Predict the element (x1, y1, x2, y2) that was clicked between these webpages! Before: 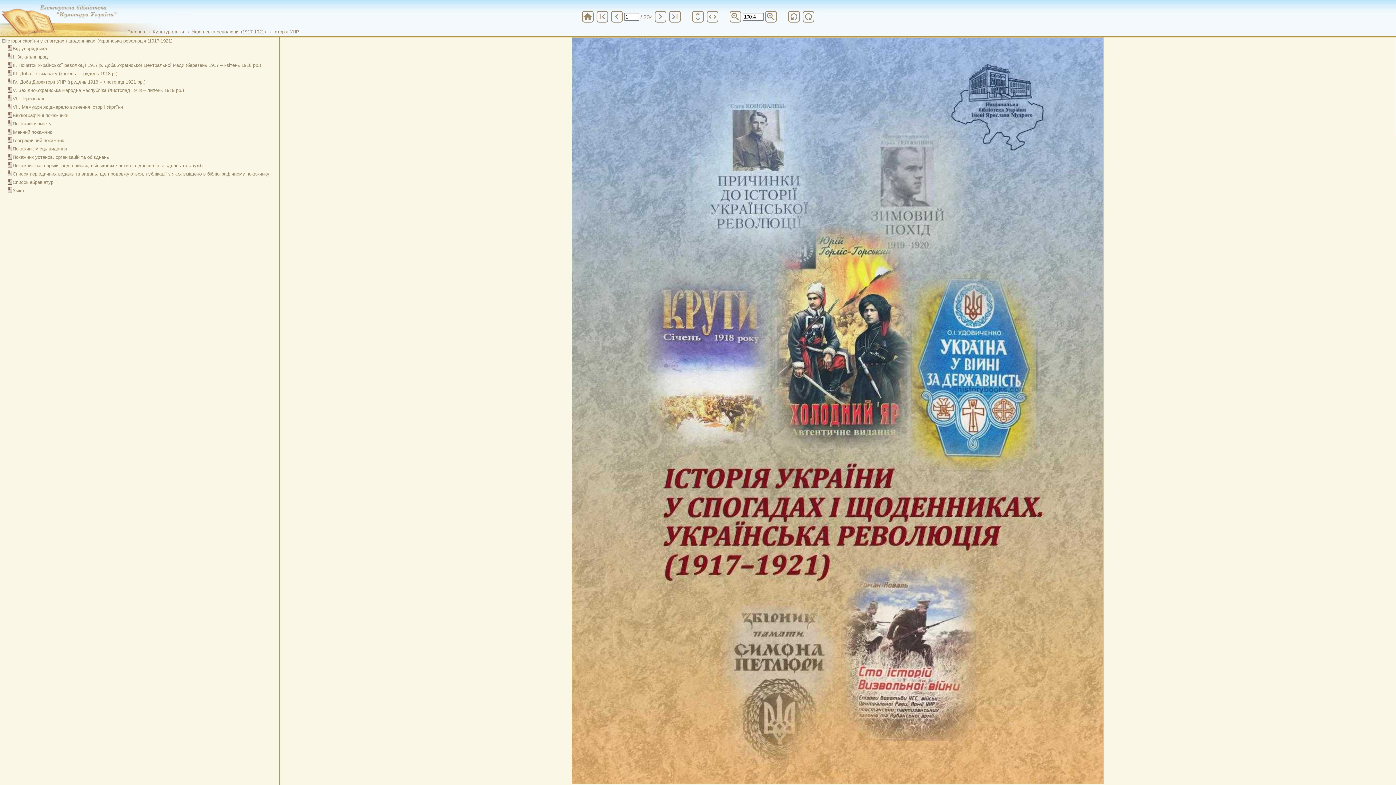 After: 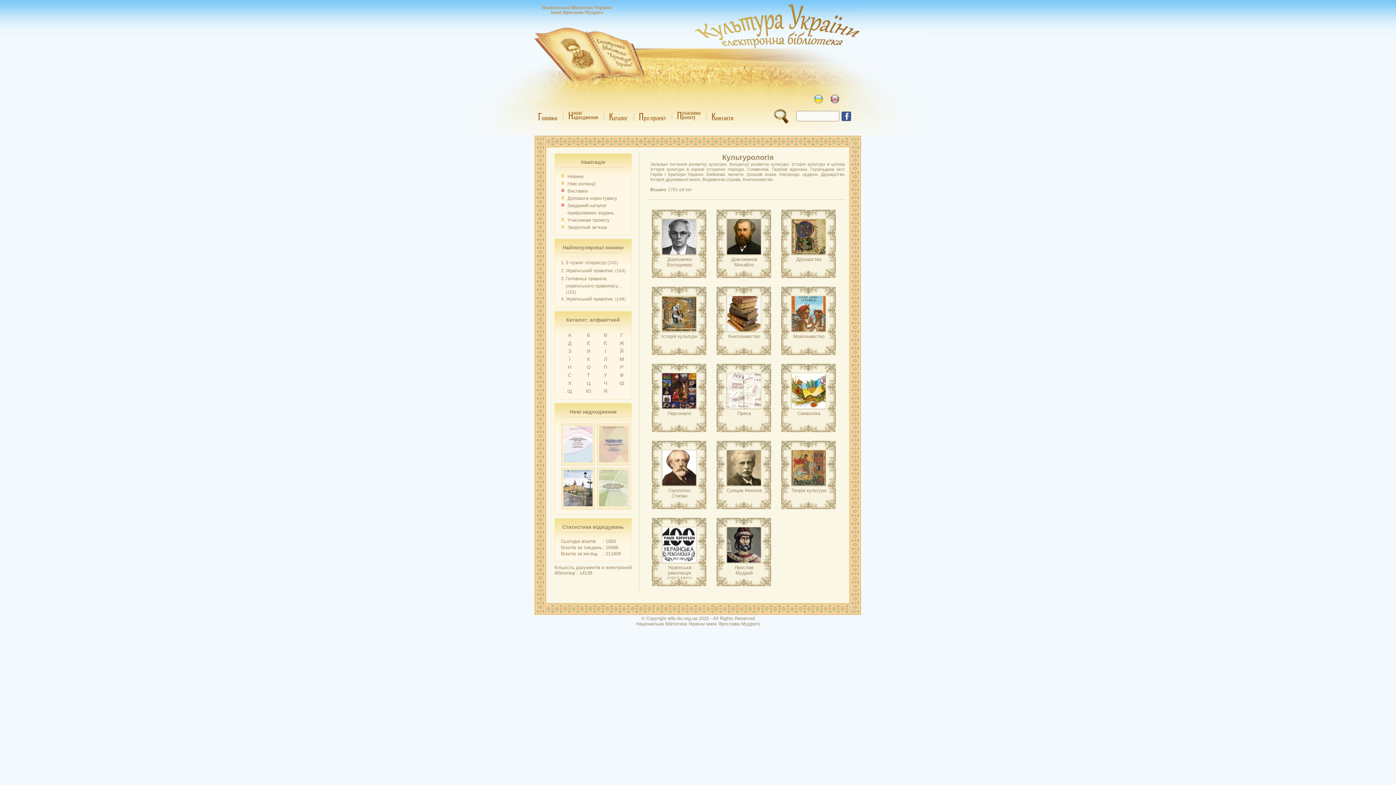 Action: bbox: (152, 29, 184, 34) label: Культурологія